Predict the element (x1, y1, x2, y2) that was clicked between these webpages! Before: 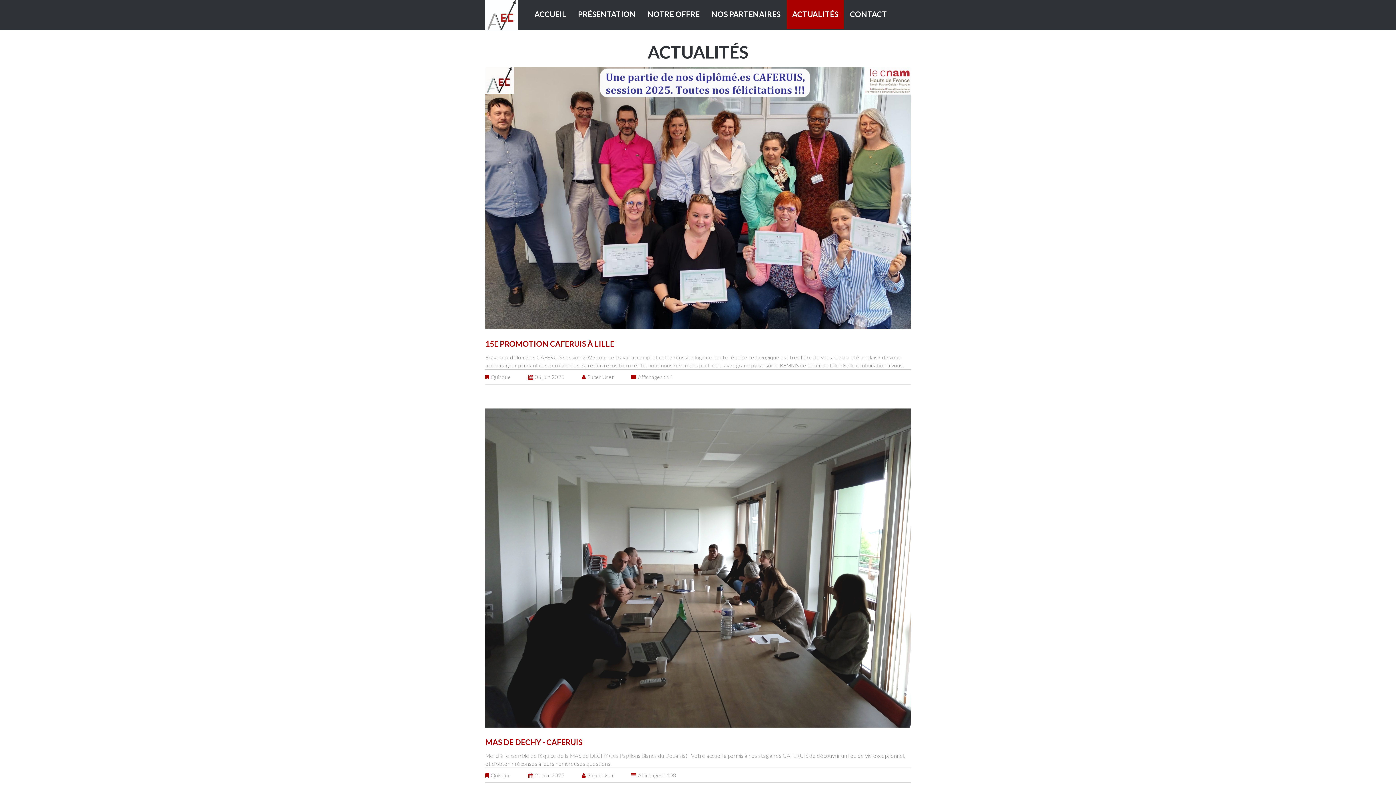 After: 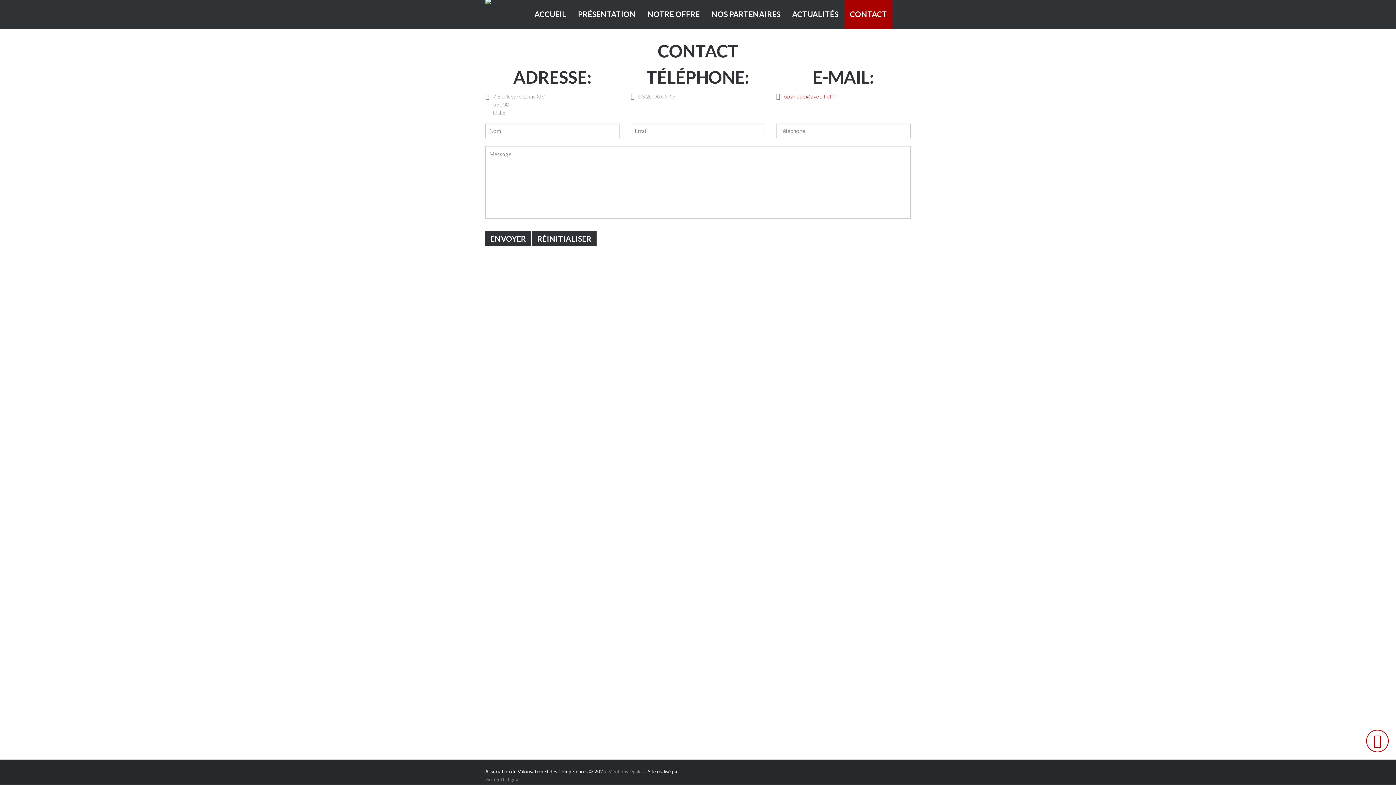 Action: bbox: (844, 0, 892, 29) label: CONTACT